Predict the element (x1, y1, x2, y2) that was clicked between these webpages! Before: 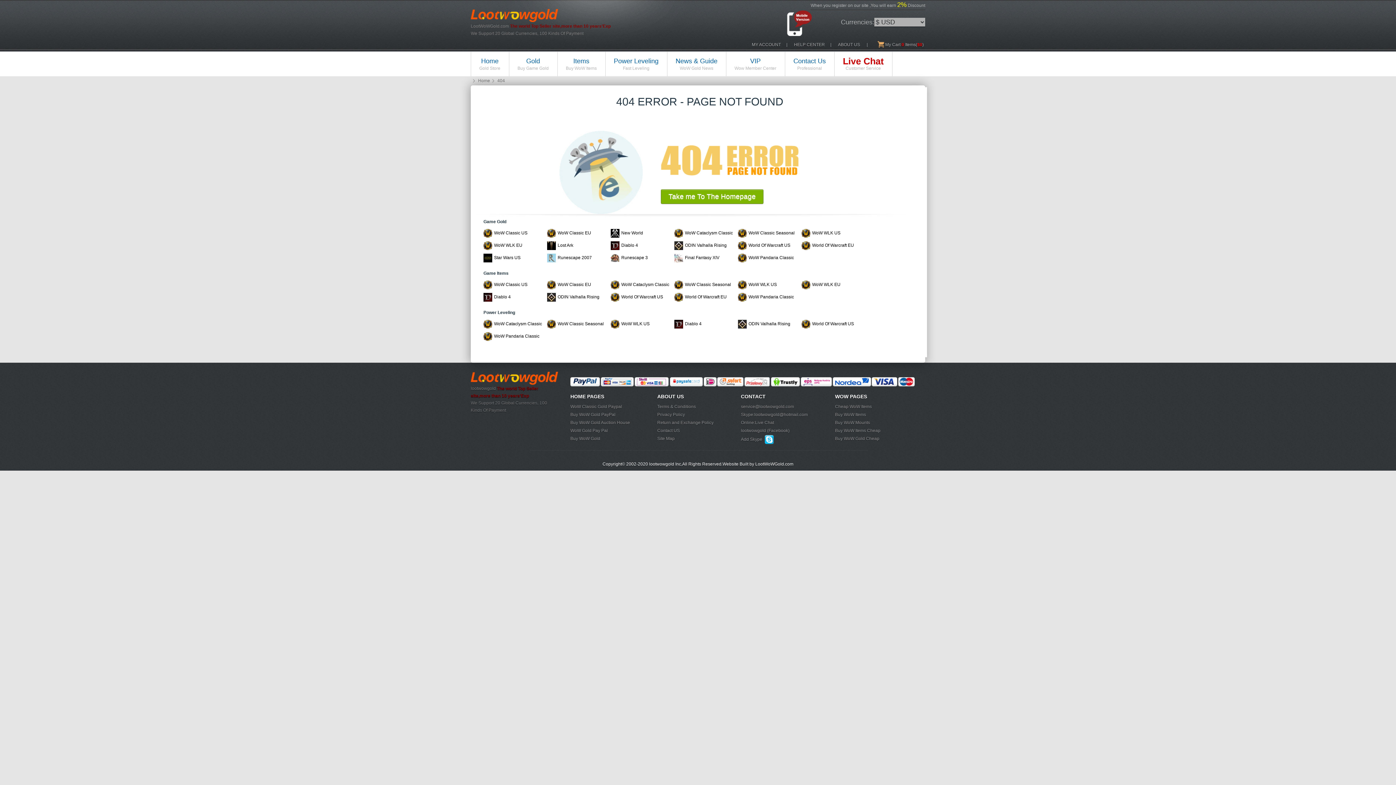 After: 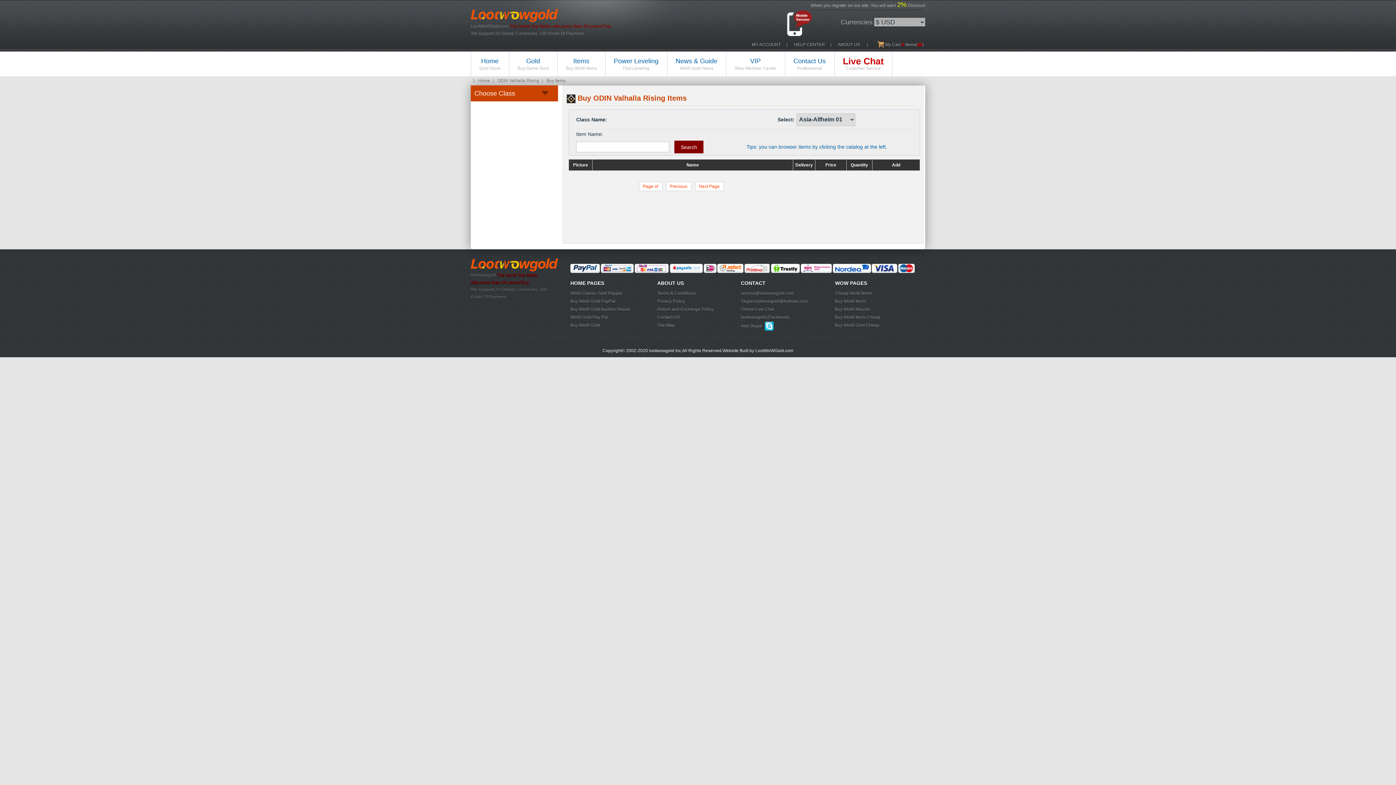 Action: label: ODIN Valhalla Rising bbox: (557, 294, 599, 299)